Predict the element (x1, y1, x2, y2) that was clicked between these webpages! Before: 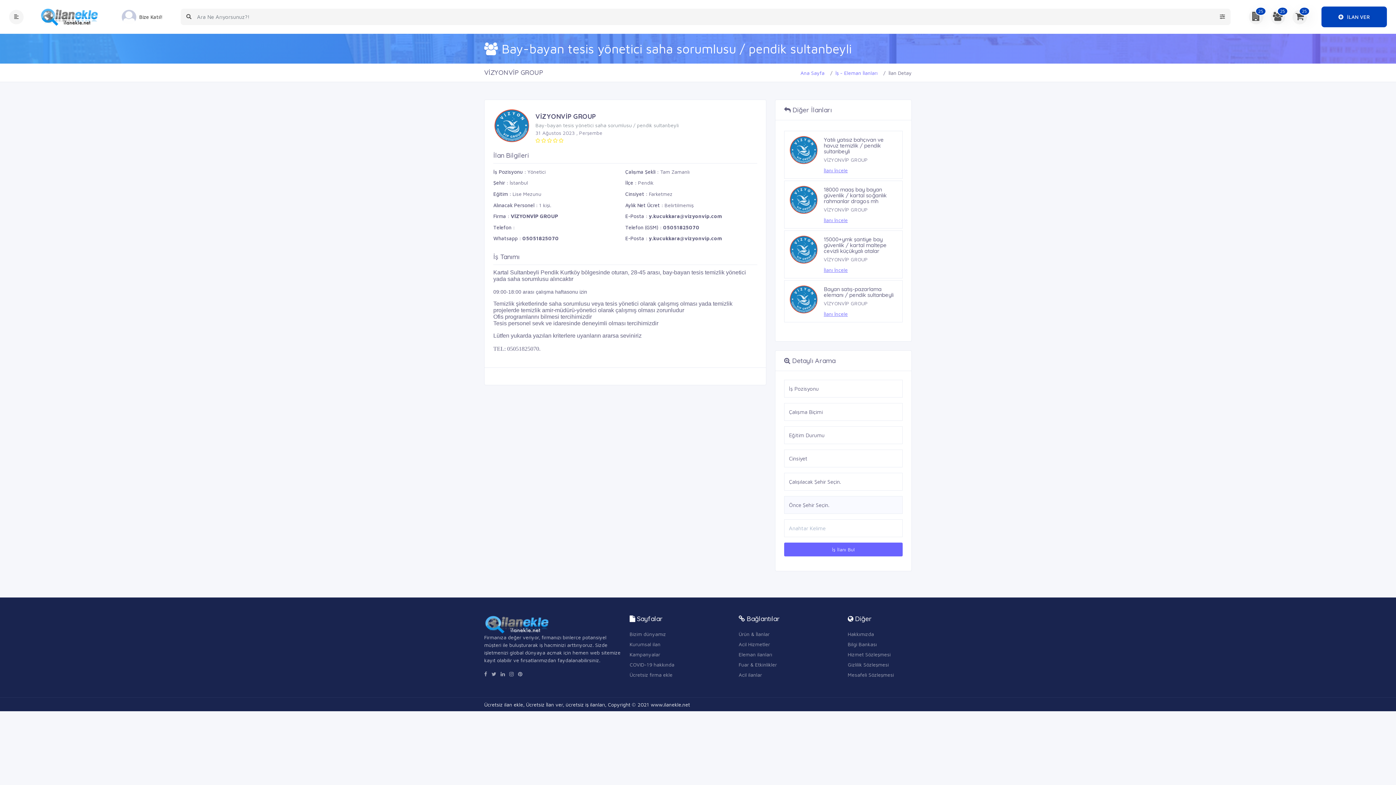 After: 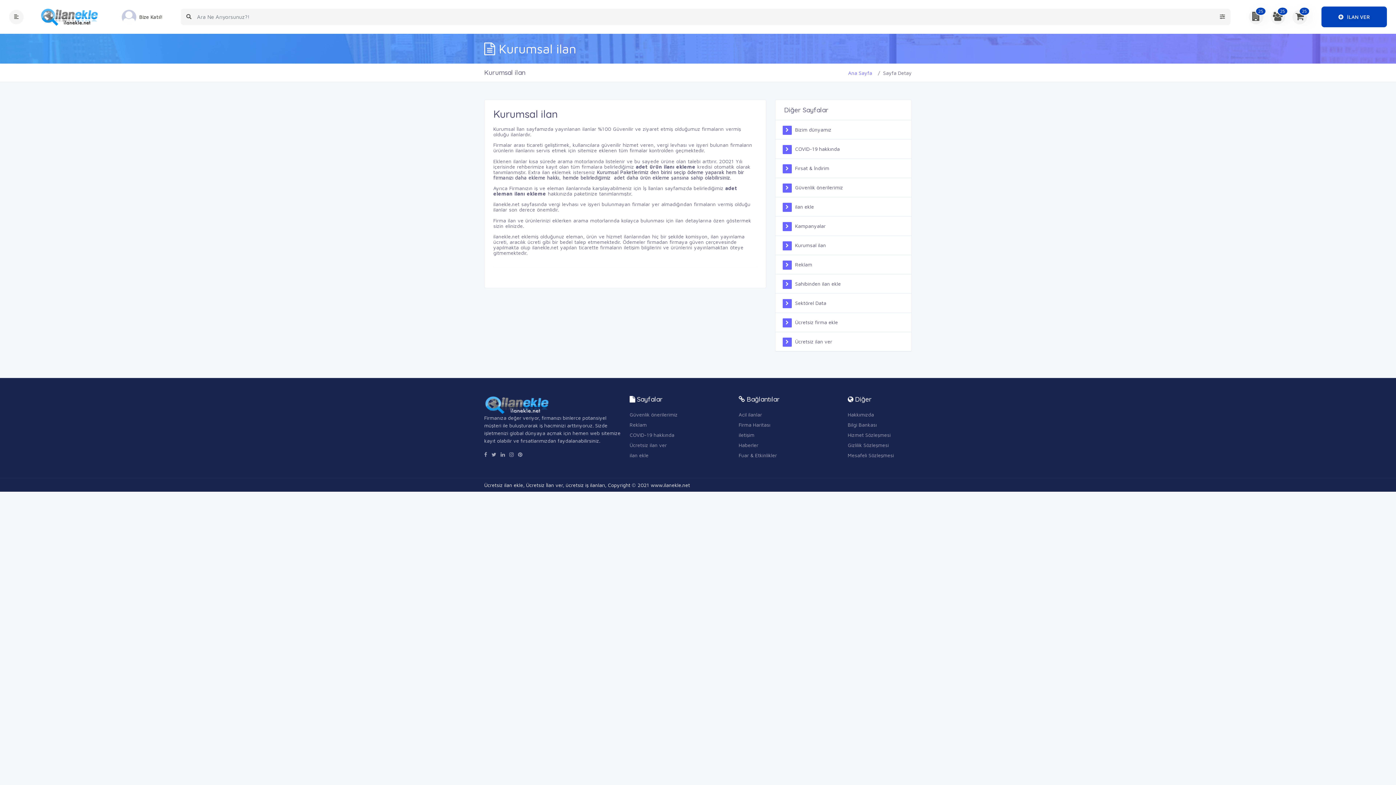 Action: bbox: (629, 641, 660, 647) label: Kurumsal ilan